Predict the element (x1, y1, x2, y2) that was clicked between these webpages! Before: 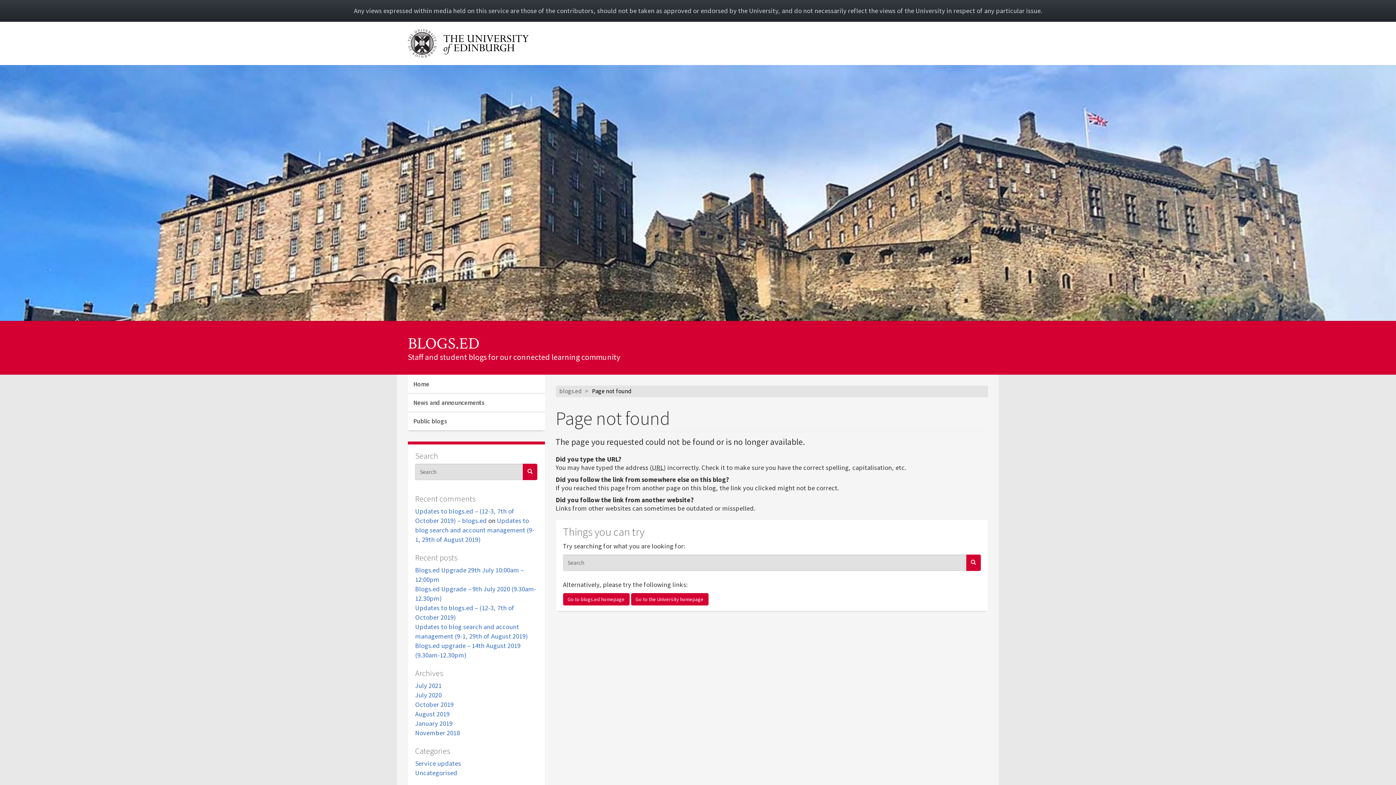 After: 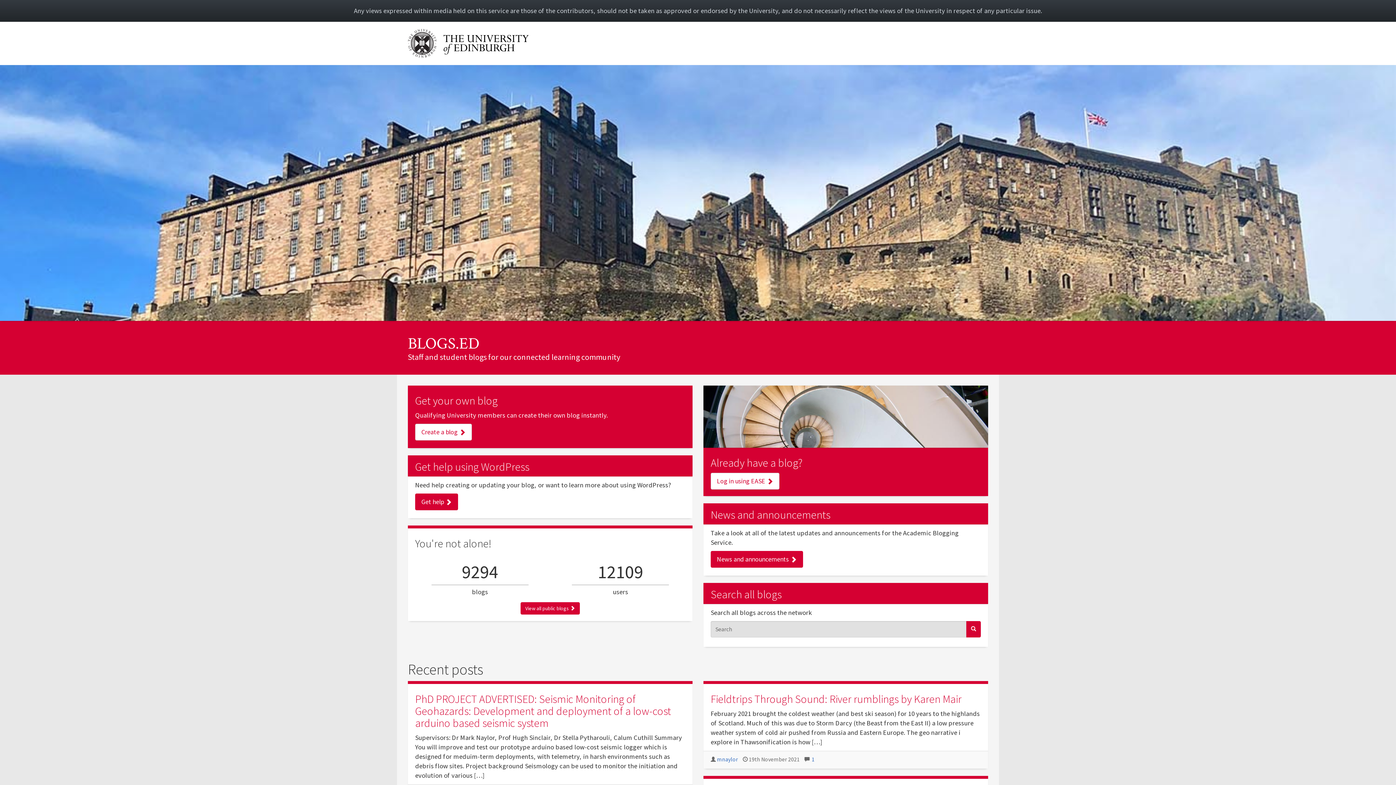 Action: bbox: (559, 387, 581, 395) label: blogs.ed